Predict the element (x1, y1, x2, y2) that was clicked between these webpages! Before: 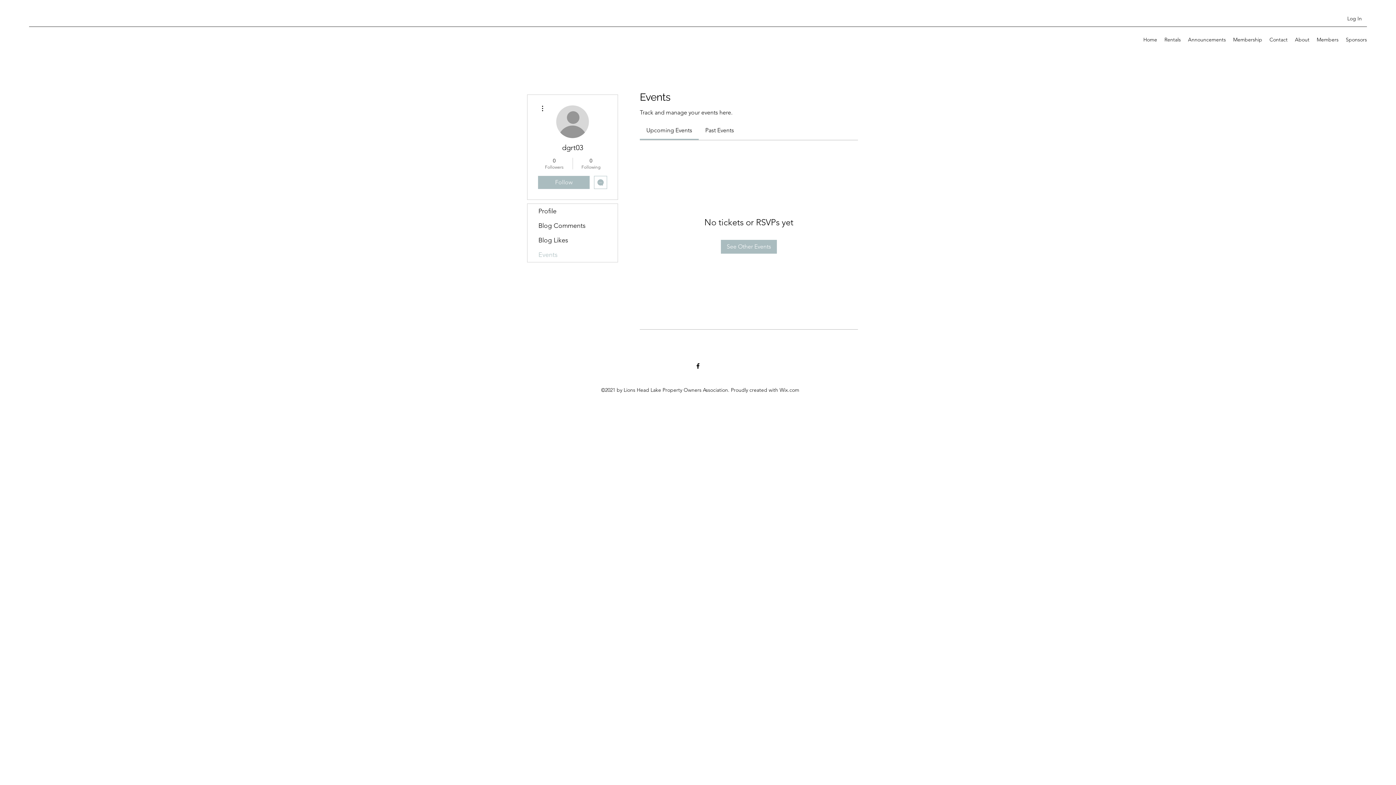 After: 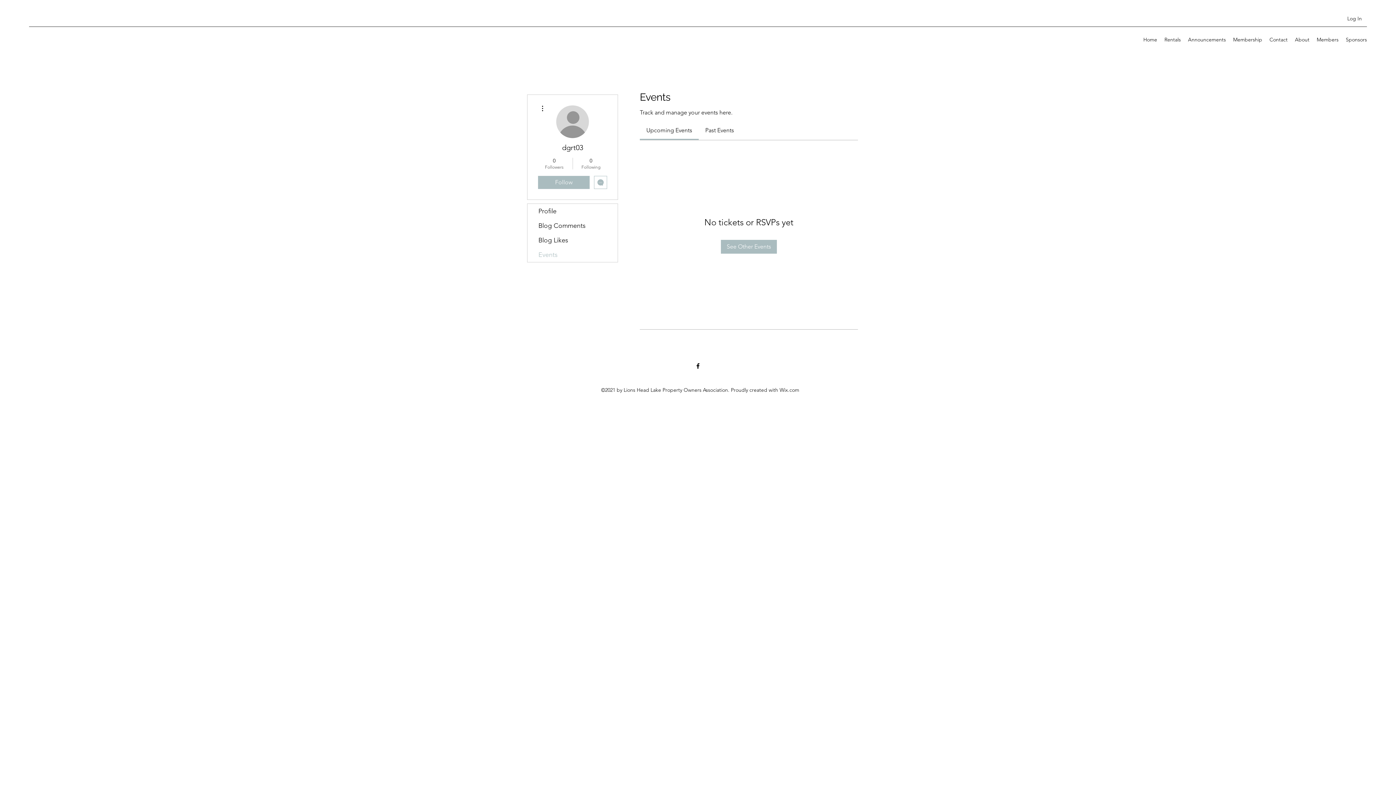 Action: bbox: (594, 176, 607, 189) label: Message